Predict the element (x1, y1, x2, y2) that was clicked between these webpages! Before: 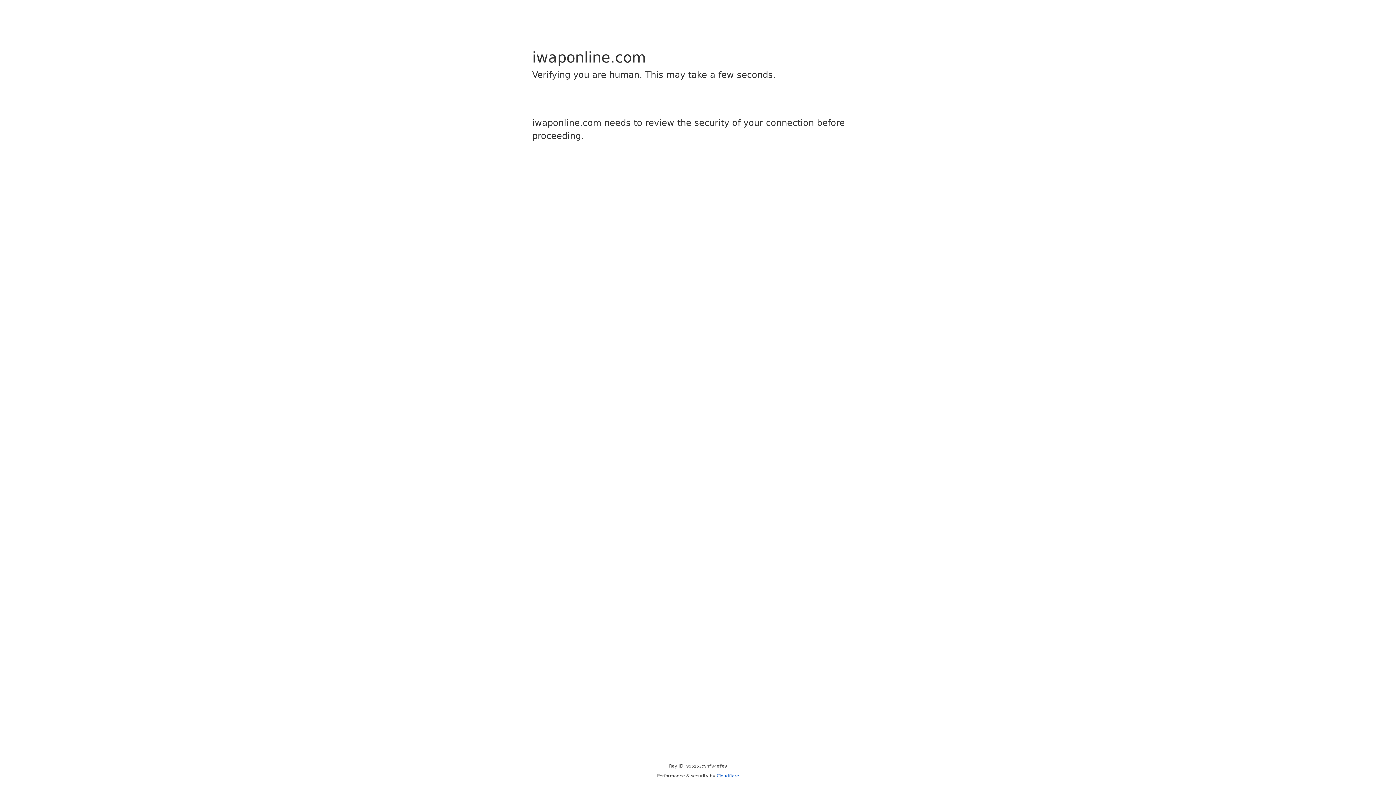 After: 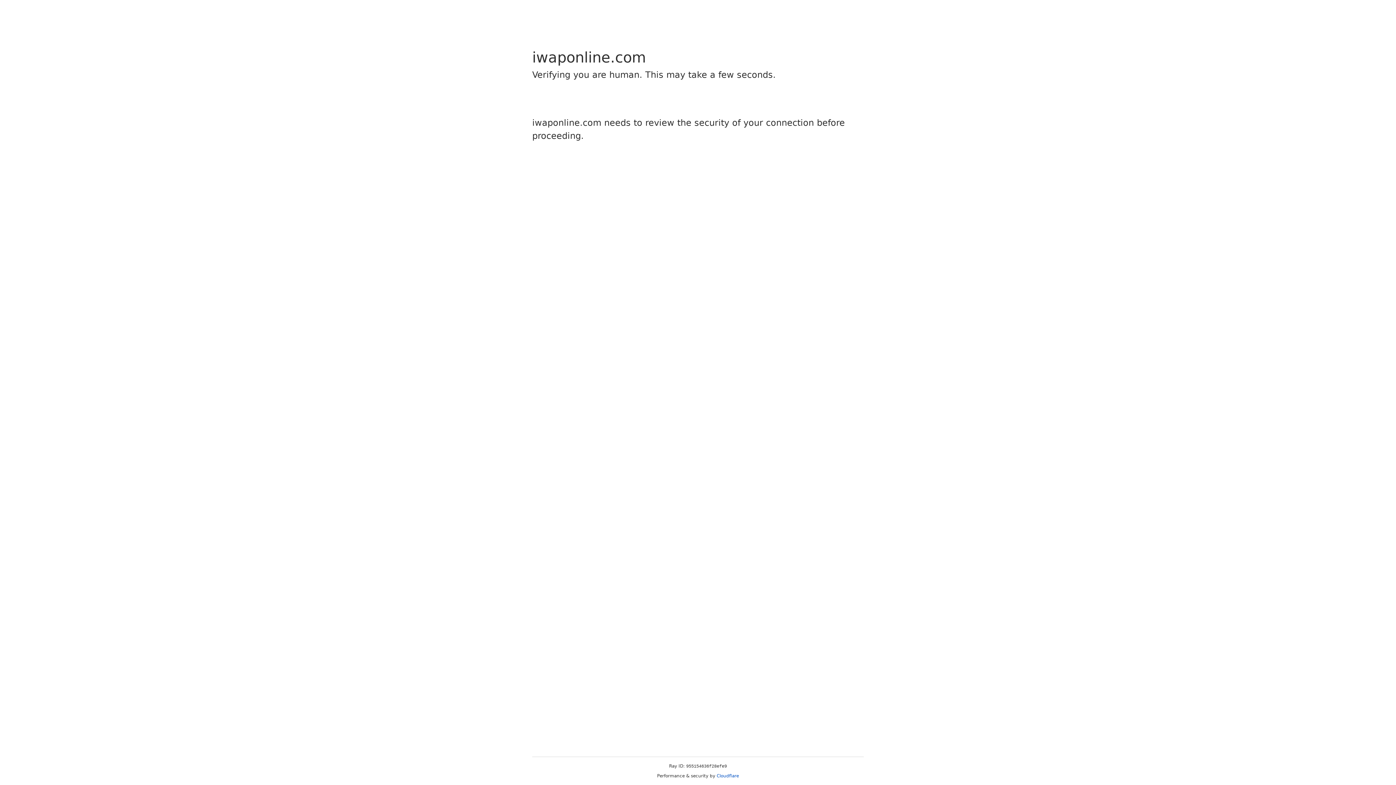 Action: bbox: (716, 773, 739, 778) label: Cloudflare